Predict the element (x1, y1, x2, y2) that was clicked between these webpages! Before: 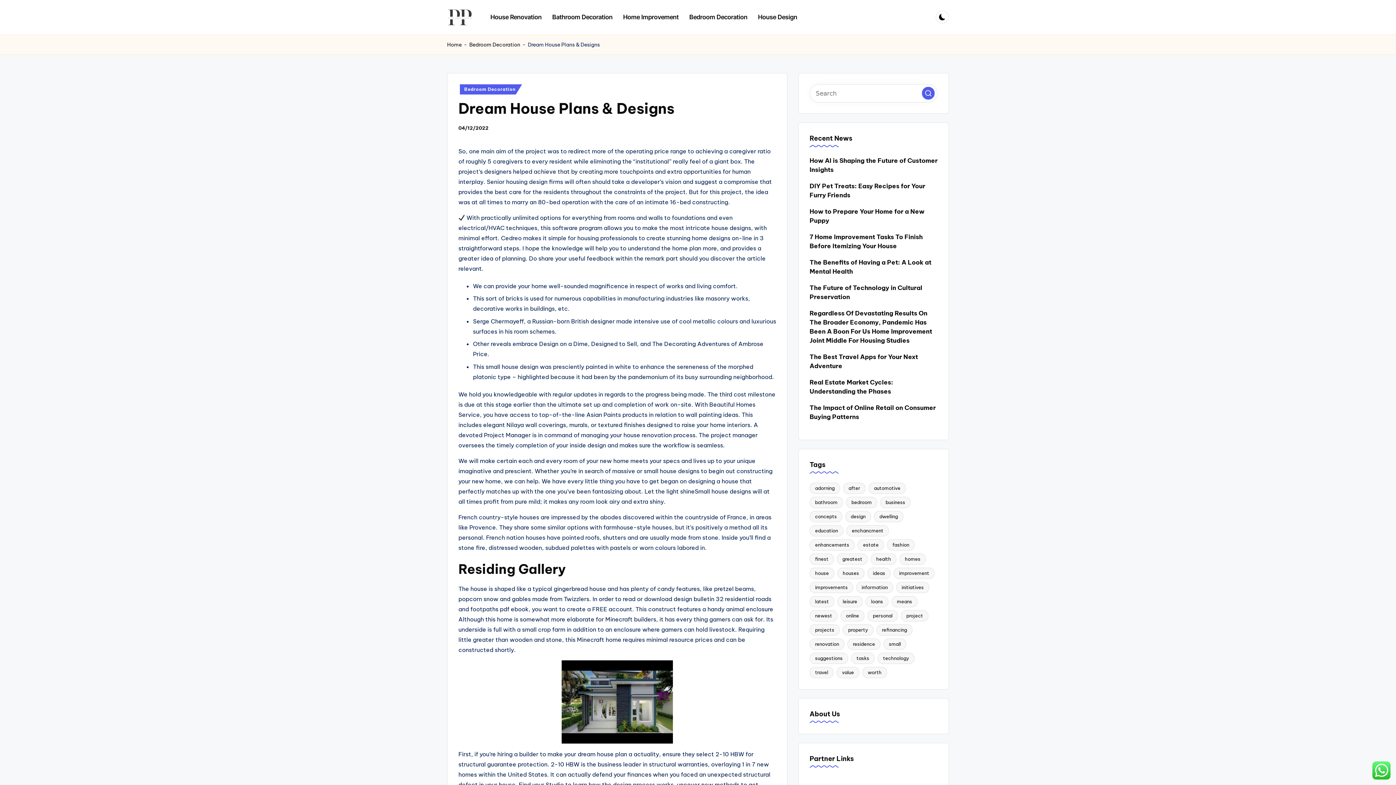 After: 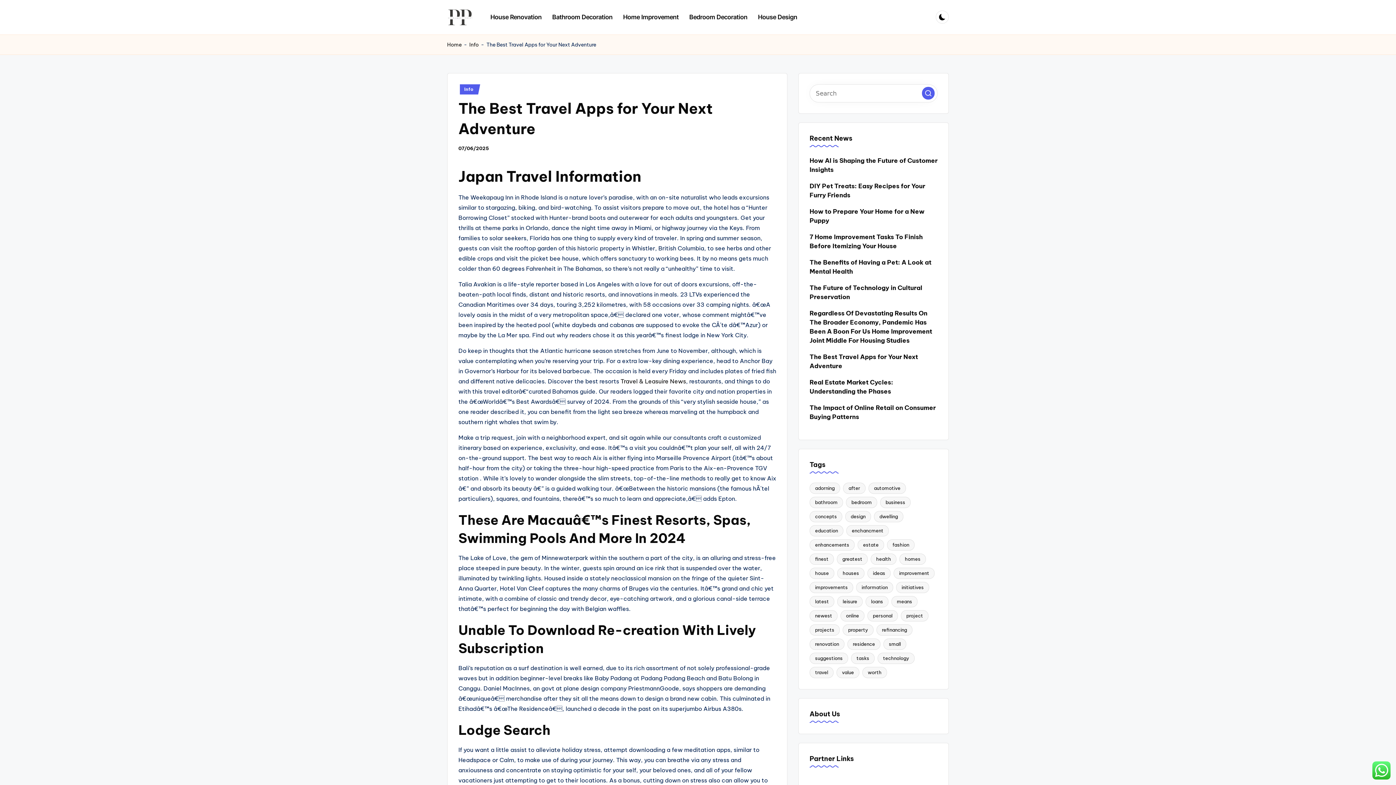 Action: label: The Best Travel Apps for Your Next Adventure bbox: (809, 352, 937, 370)